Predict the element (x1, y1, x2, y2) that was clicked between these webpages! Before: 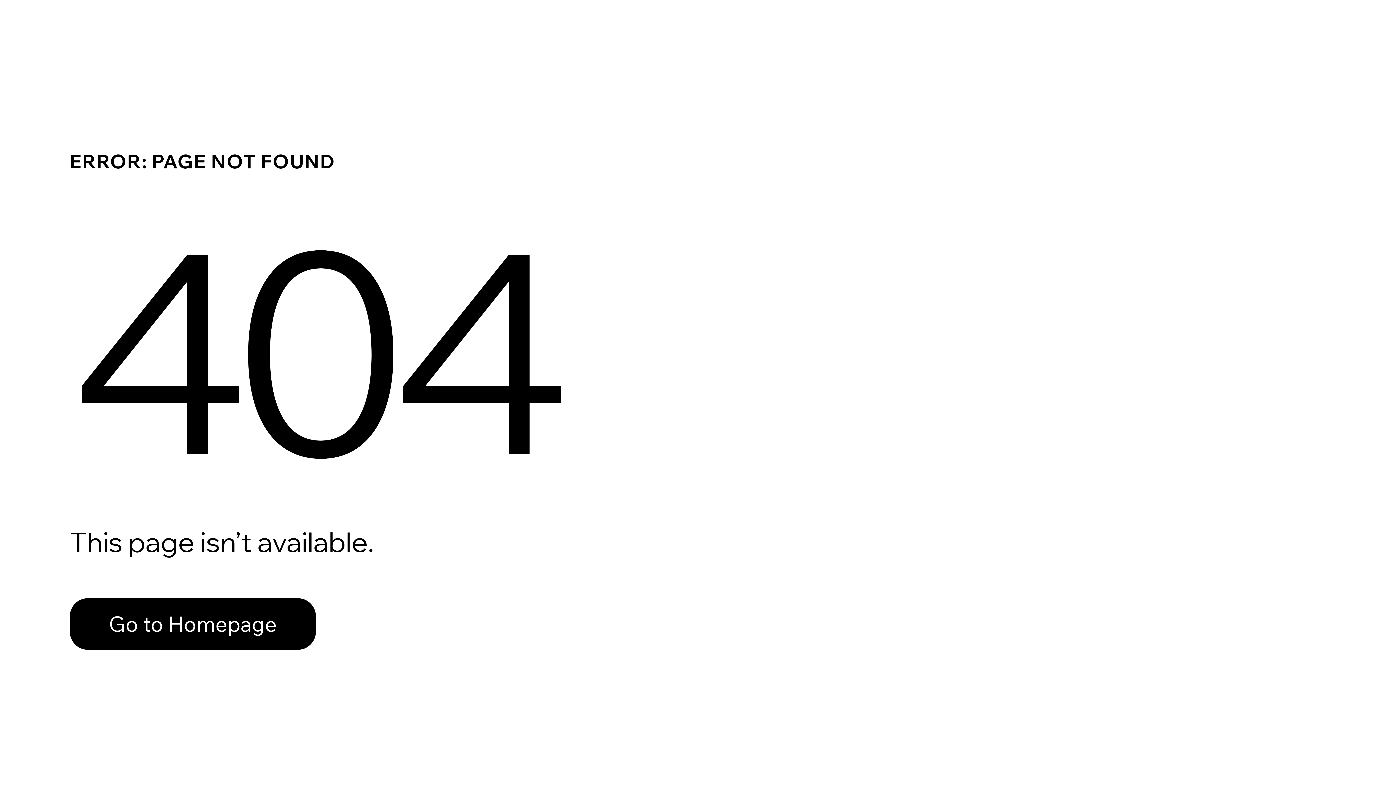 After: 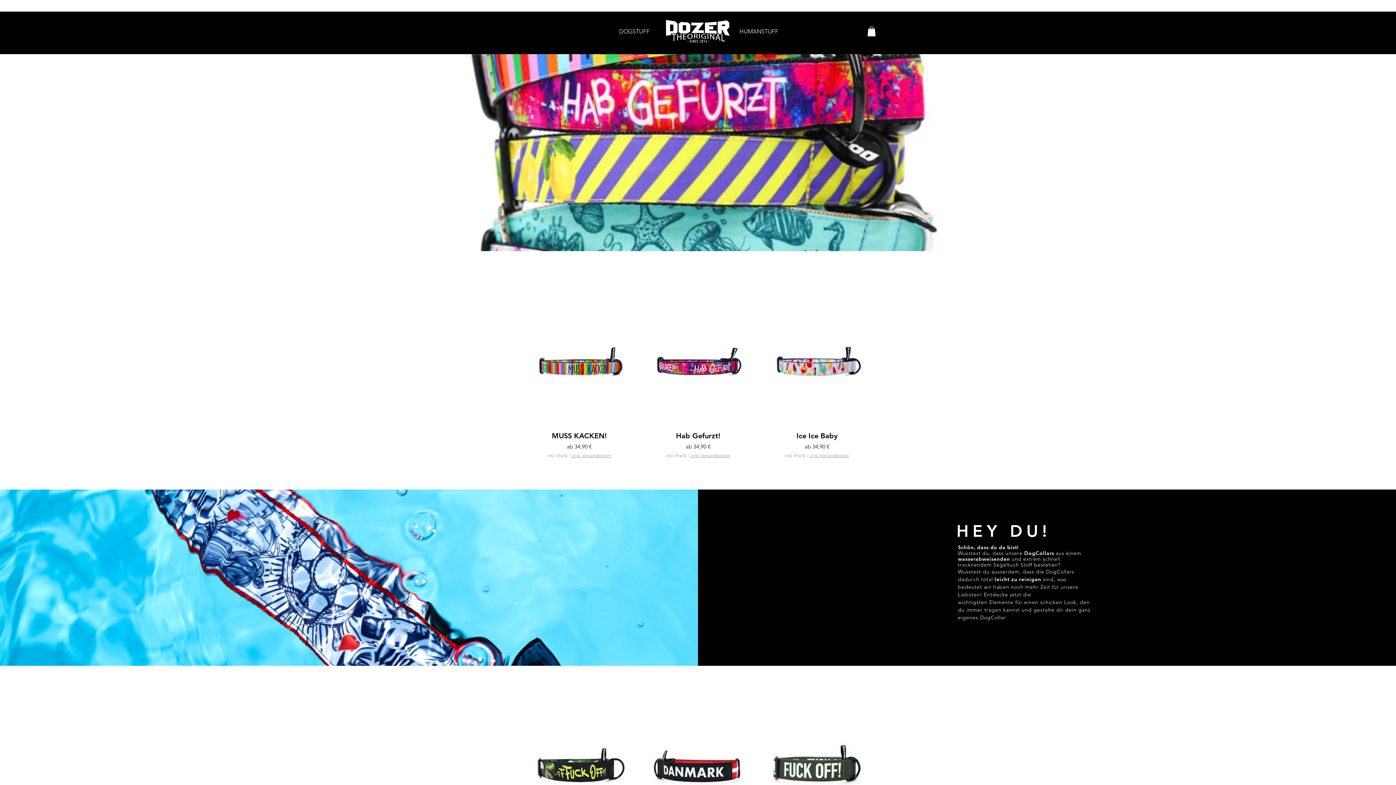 Action: label: Go to Homepage bbox: (69, 582, 768, 659)